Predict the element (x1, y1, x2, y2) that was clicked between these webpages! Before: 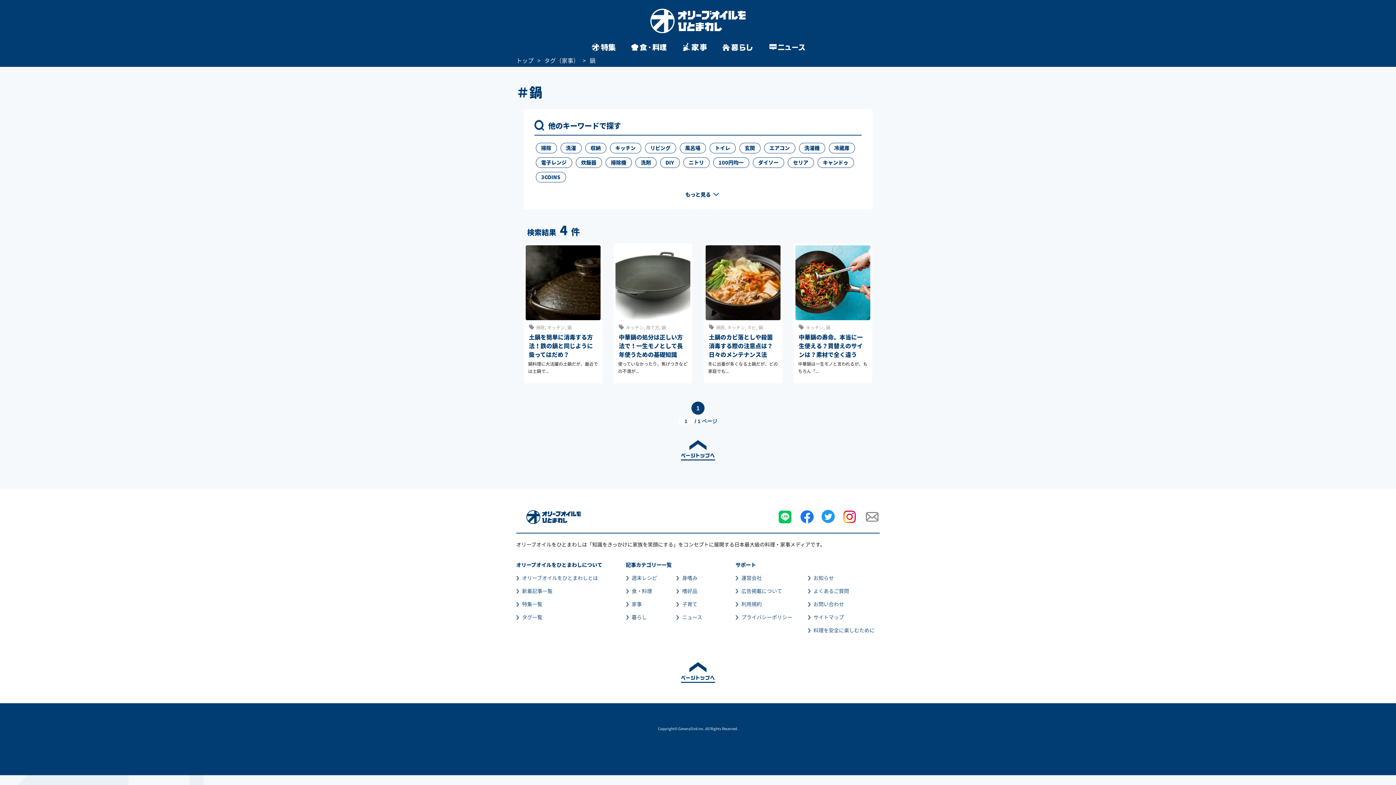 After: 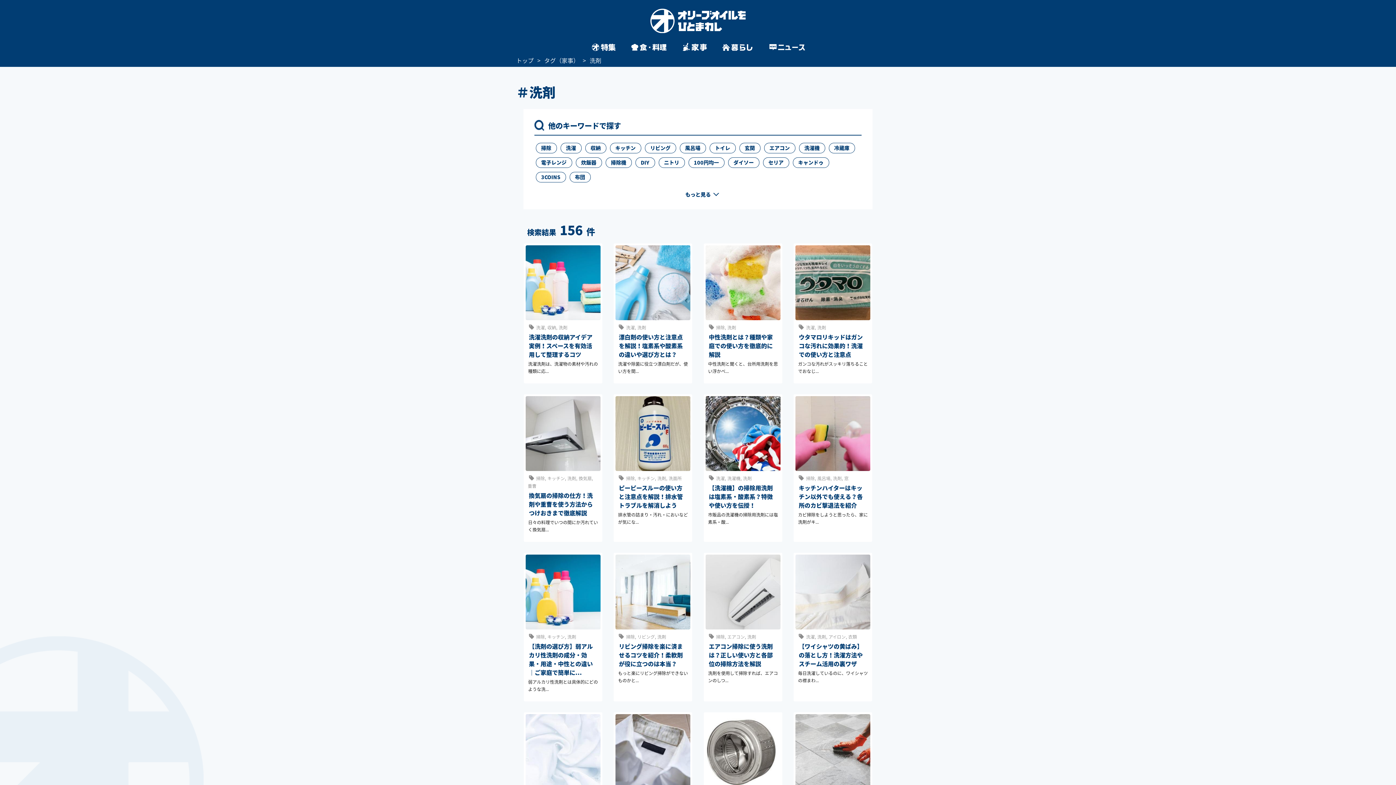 Action: bbox: (635, 157, 656, 167) label: 洗剤